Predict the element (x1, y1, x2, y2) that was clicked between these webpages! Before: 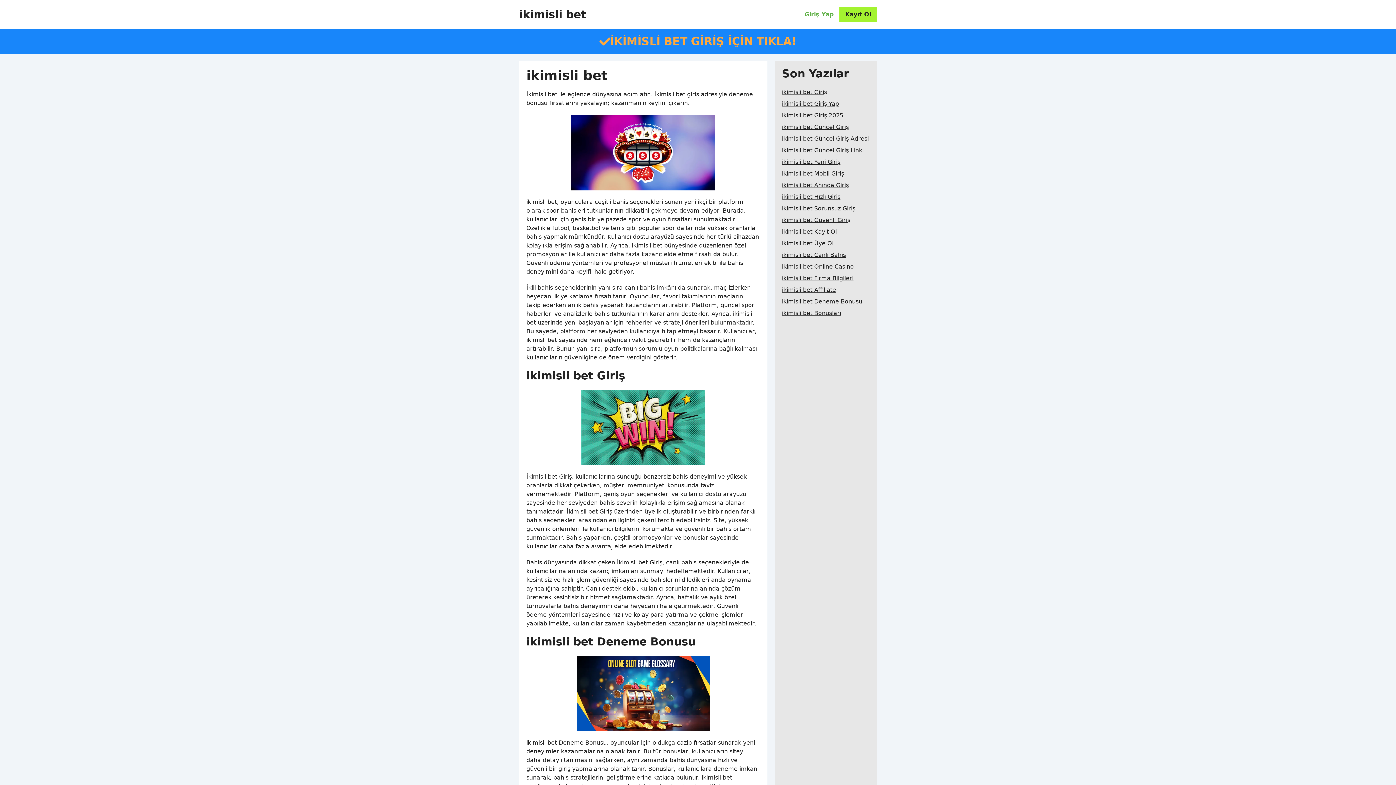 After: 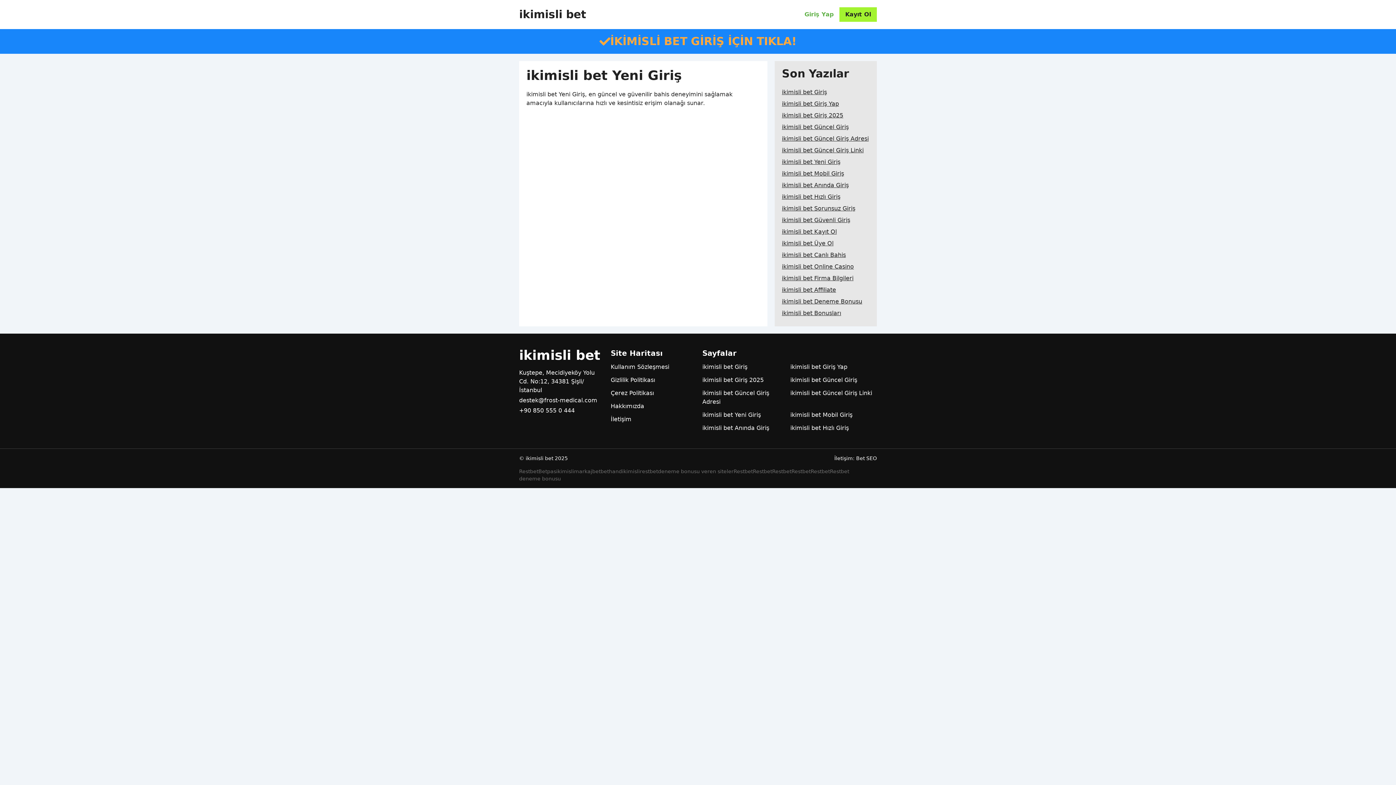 Action: label: ikimisli bet Yeni Giriş bbox: (782, 156, 840, 168)